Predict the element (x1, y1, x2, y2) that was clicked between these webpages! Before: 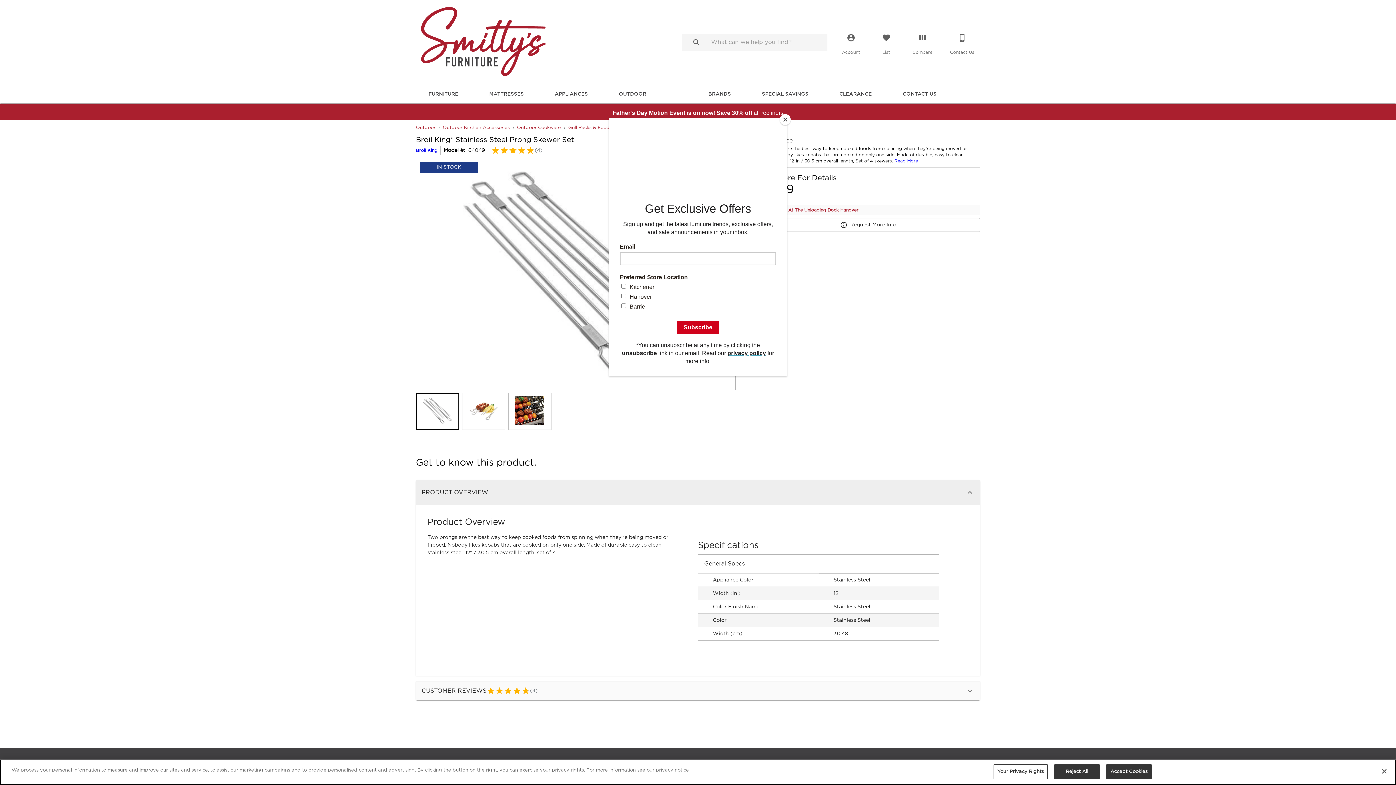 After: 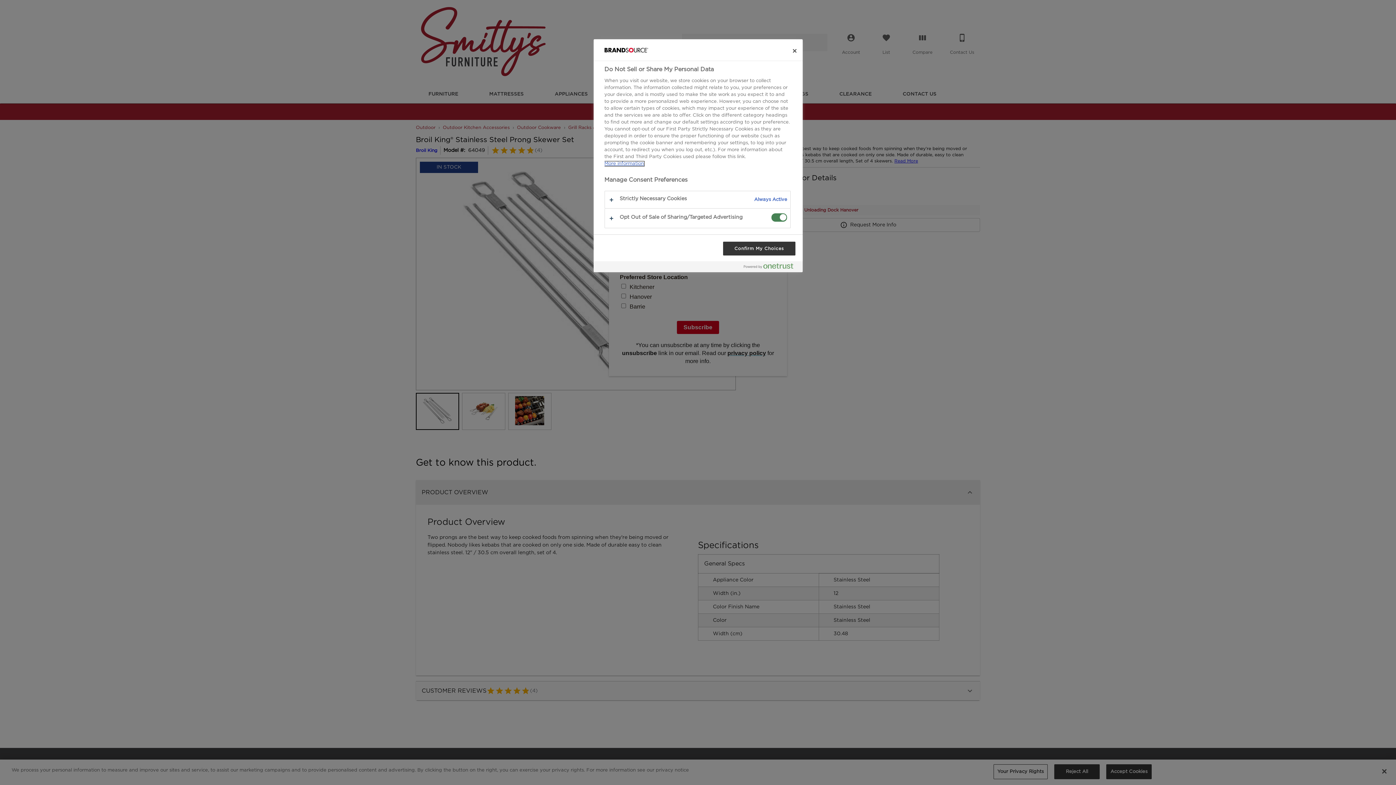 Action: bbox: (993, 764, 1048, 779) label: Your Privacy Rights